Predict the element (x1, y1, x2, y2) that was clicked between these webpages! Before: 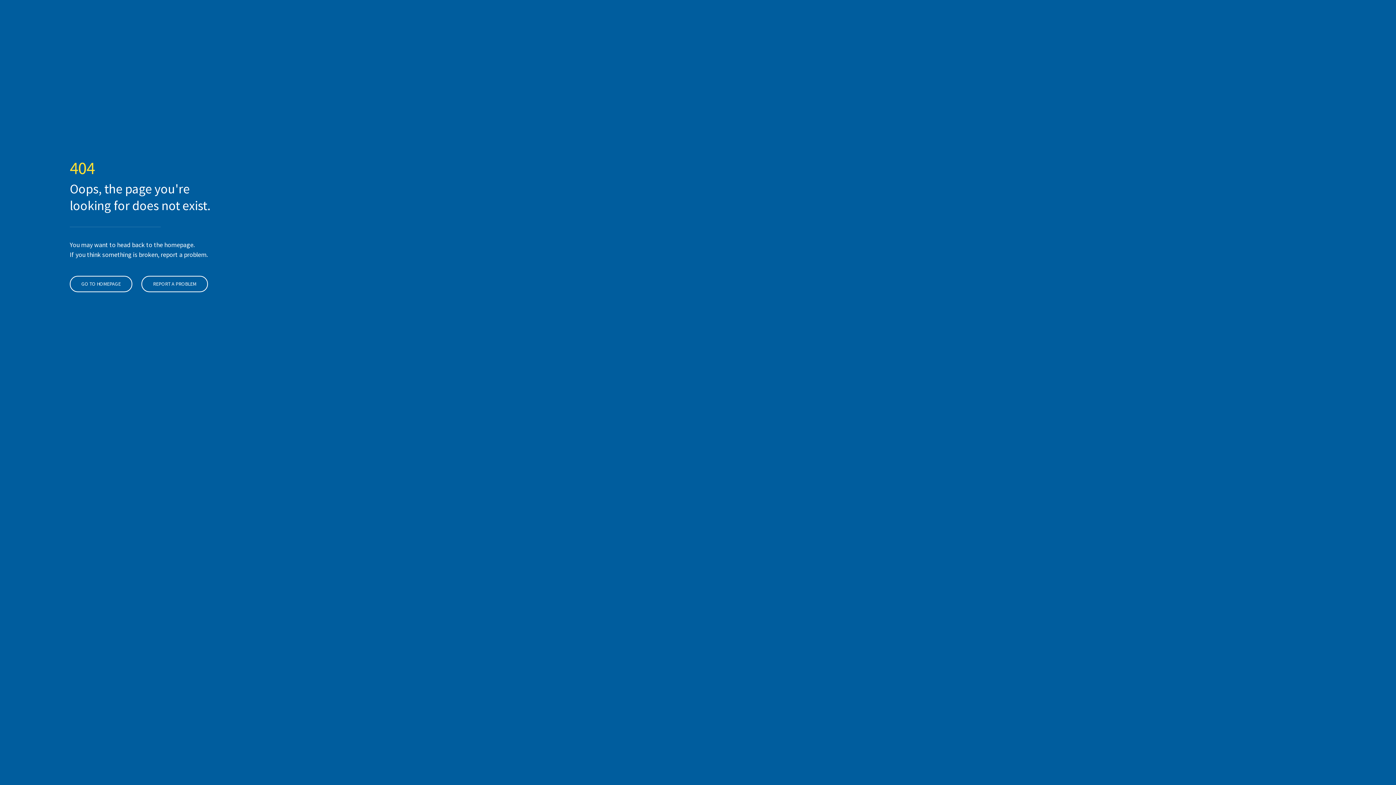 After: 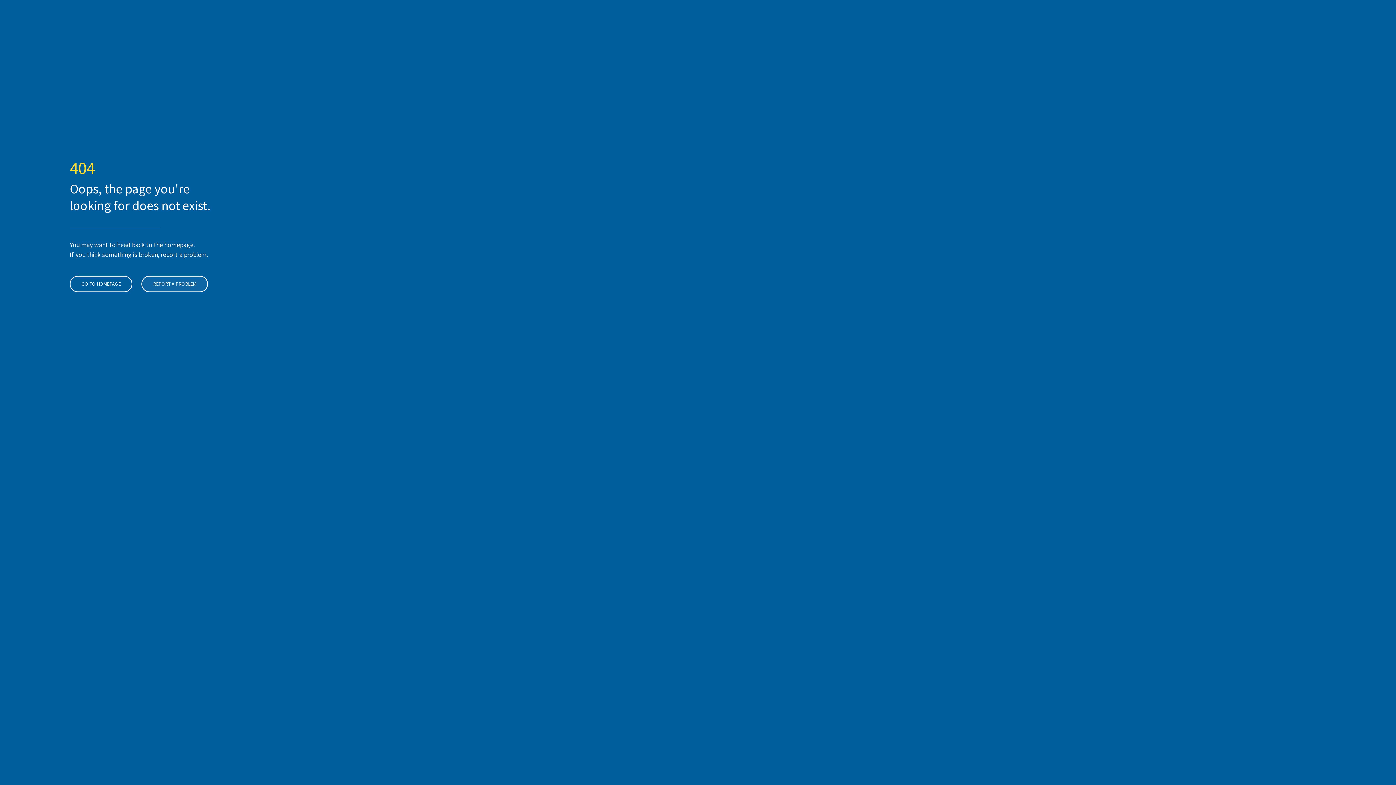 Action: bbox: (141, 276, 208, 292) label: REPORT A PROBLEM